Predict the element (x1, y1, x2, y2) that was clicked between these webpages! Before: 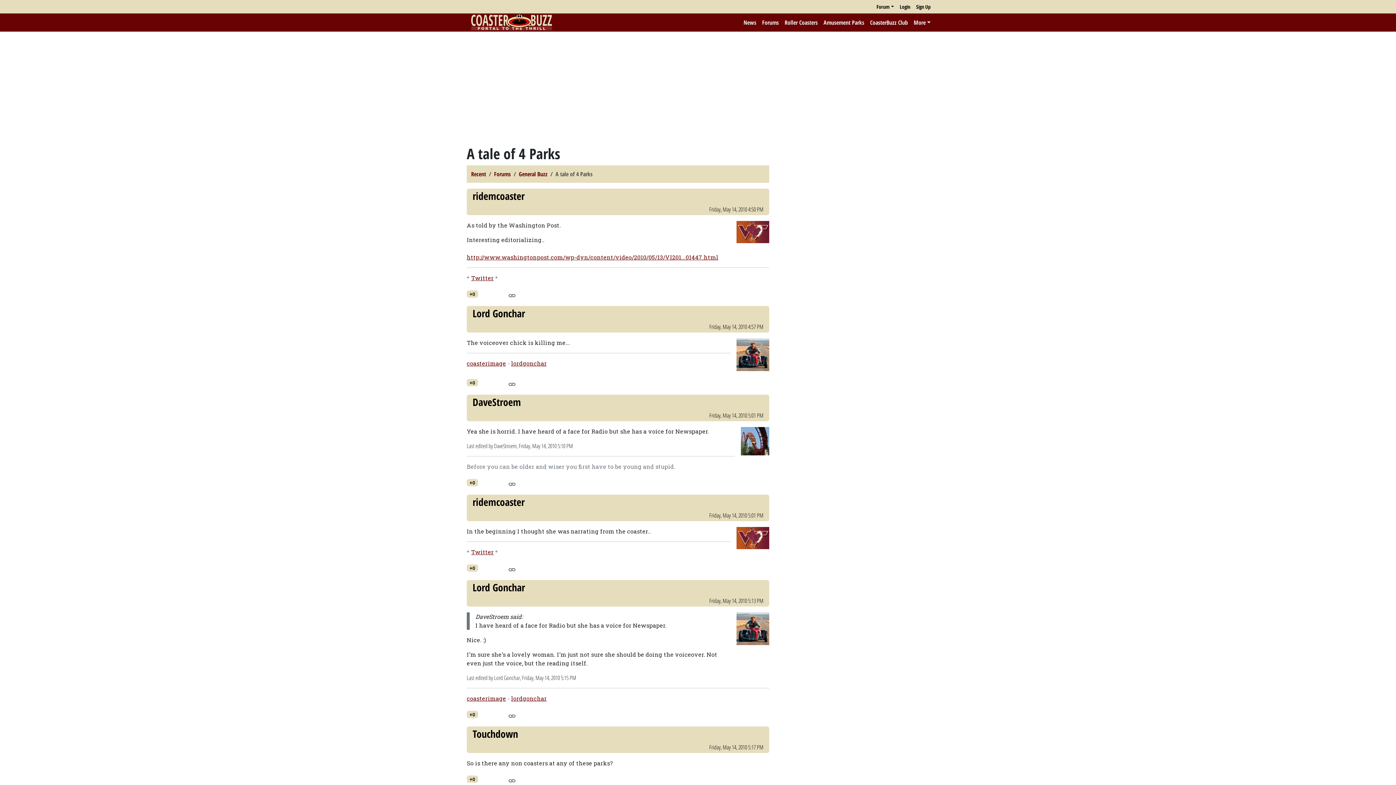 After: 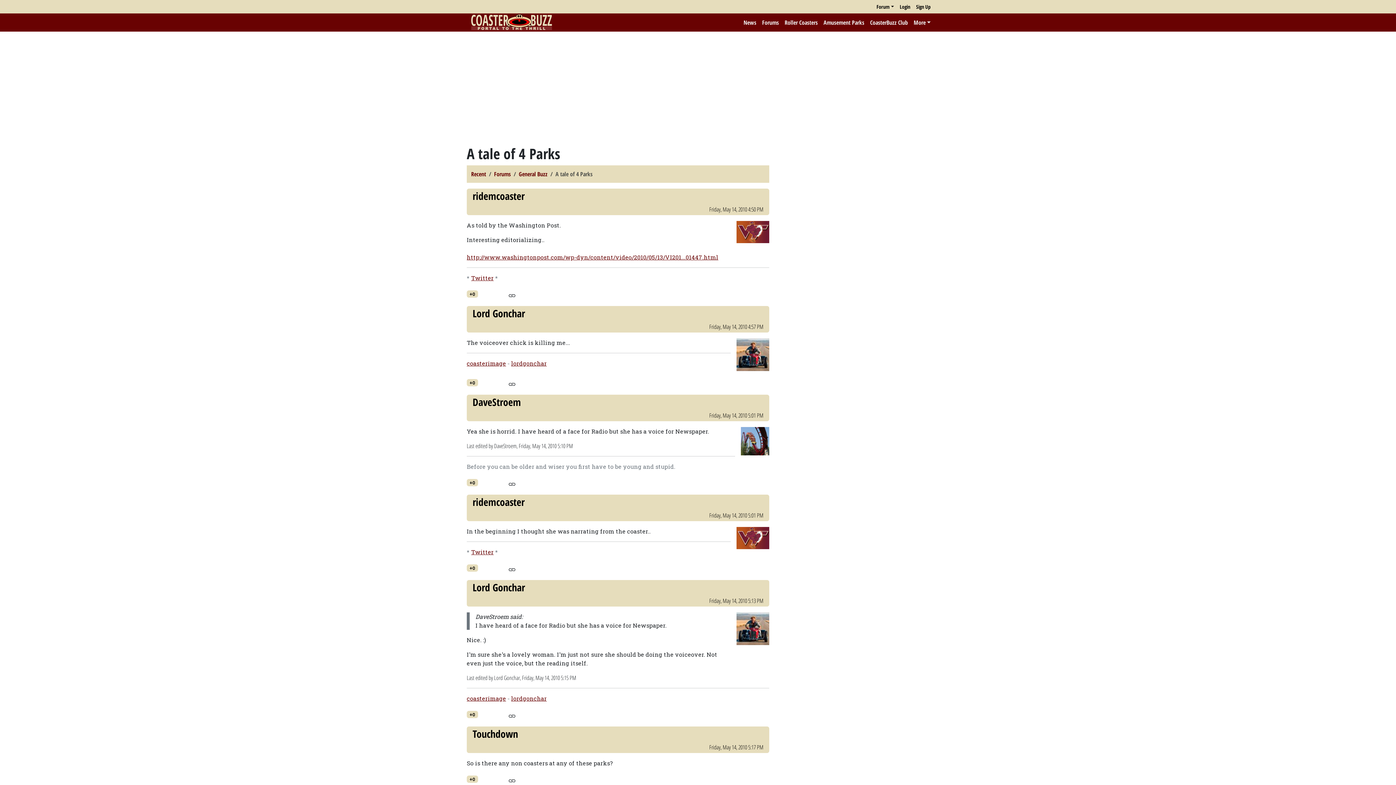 Action: bbox: (471, 548, 493, 556) label: Twitter